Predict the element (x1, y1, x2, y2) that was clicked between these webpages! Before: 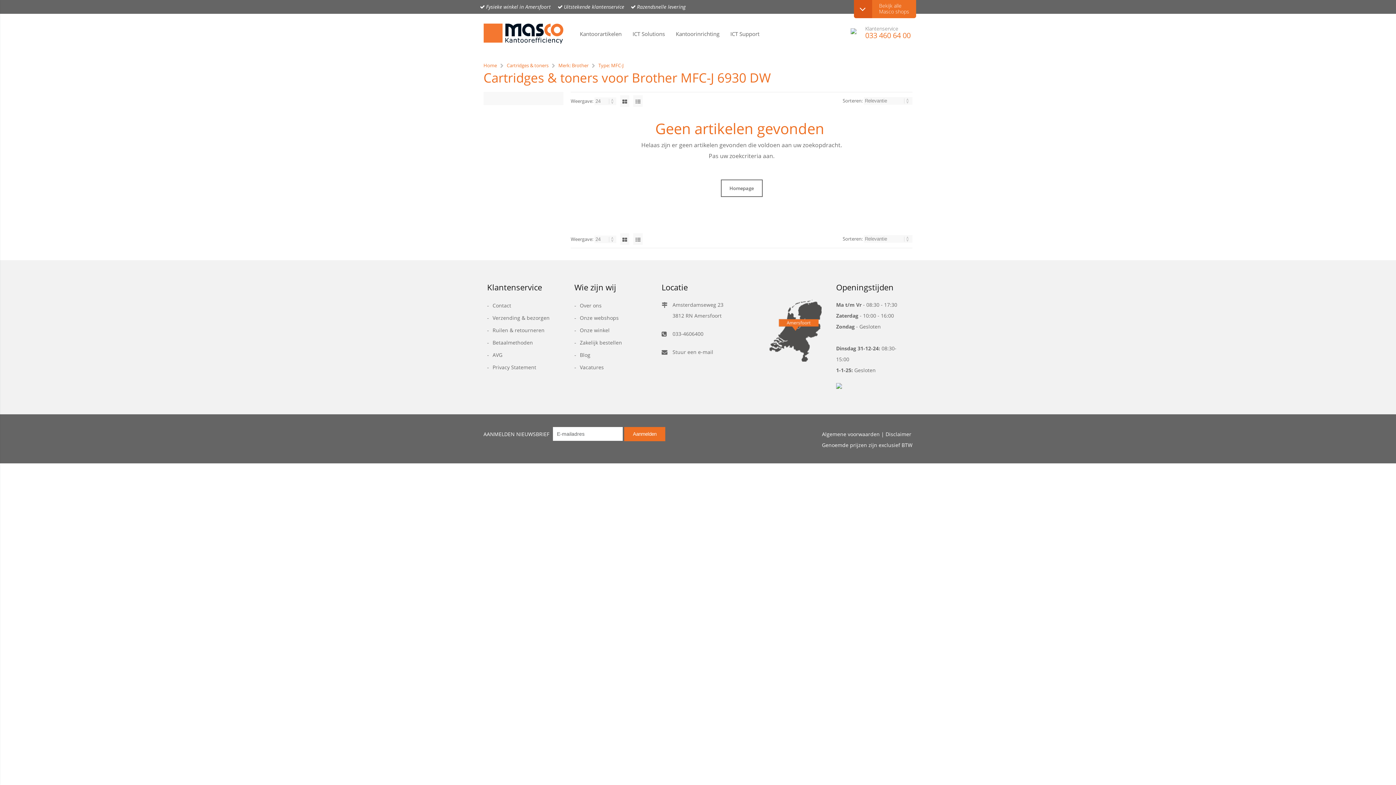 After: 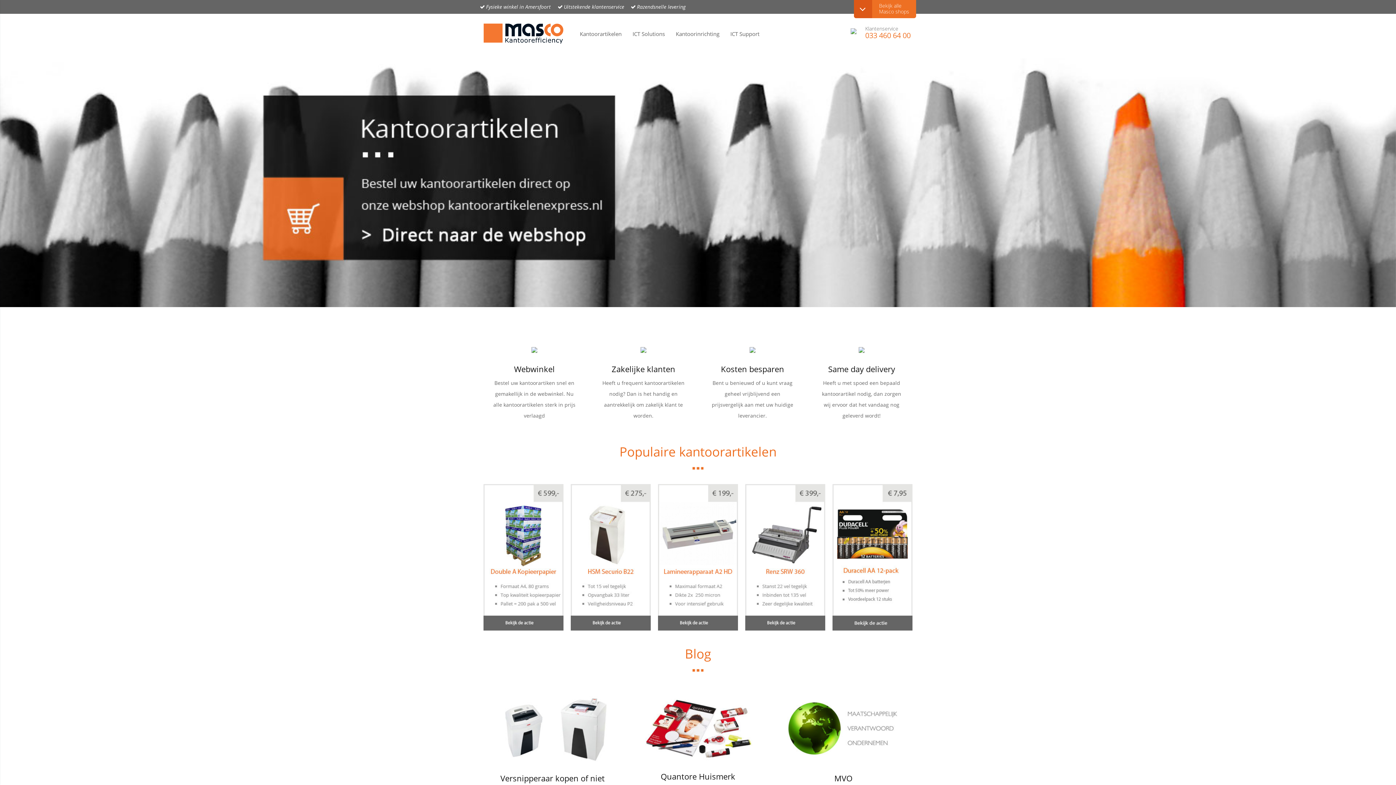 Action: label: Kantoorartikelen bbox: (580, 30, 621, 37)